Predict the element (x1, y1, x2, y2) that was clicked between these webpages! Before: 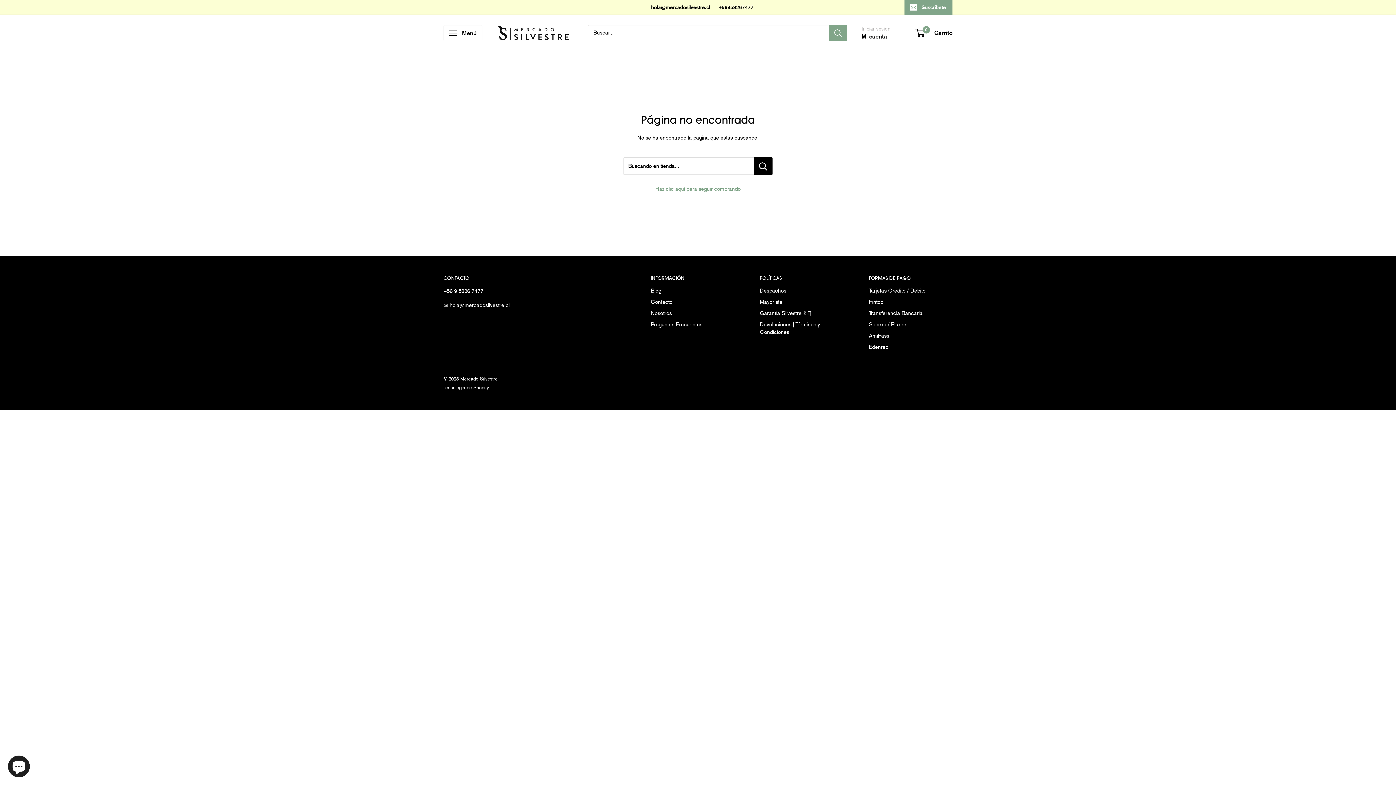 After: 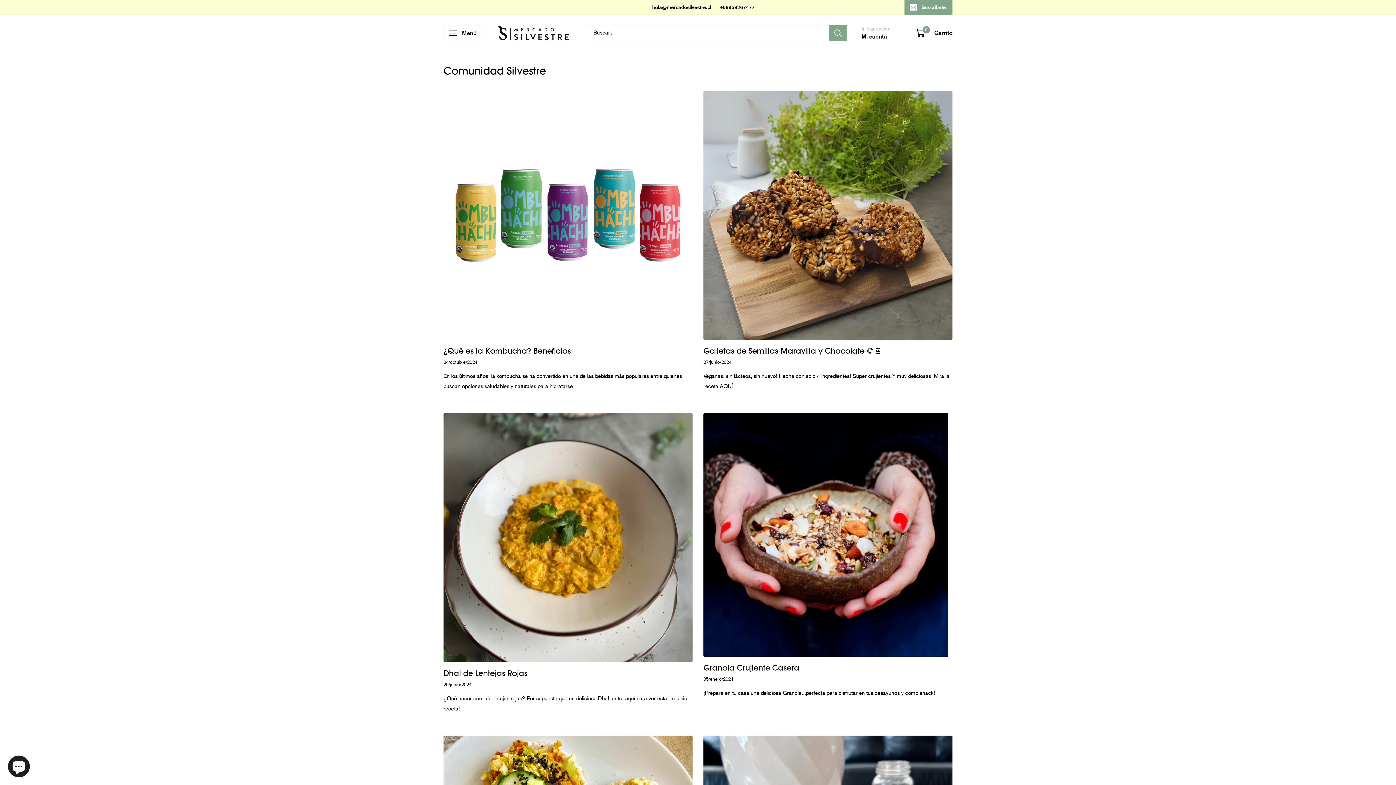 Action: label: Blog bbox: (650, 285, 734, 296)